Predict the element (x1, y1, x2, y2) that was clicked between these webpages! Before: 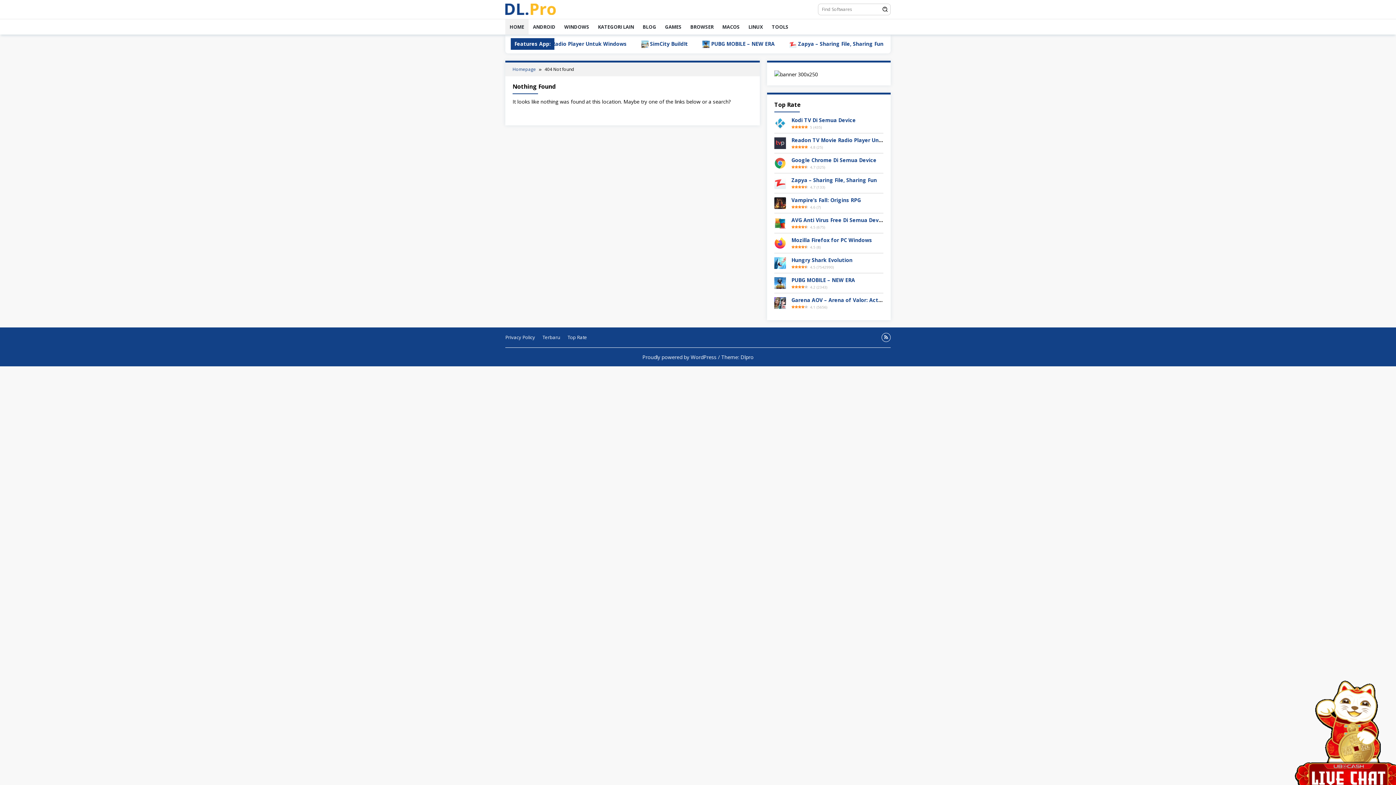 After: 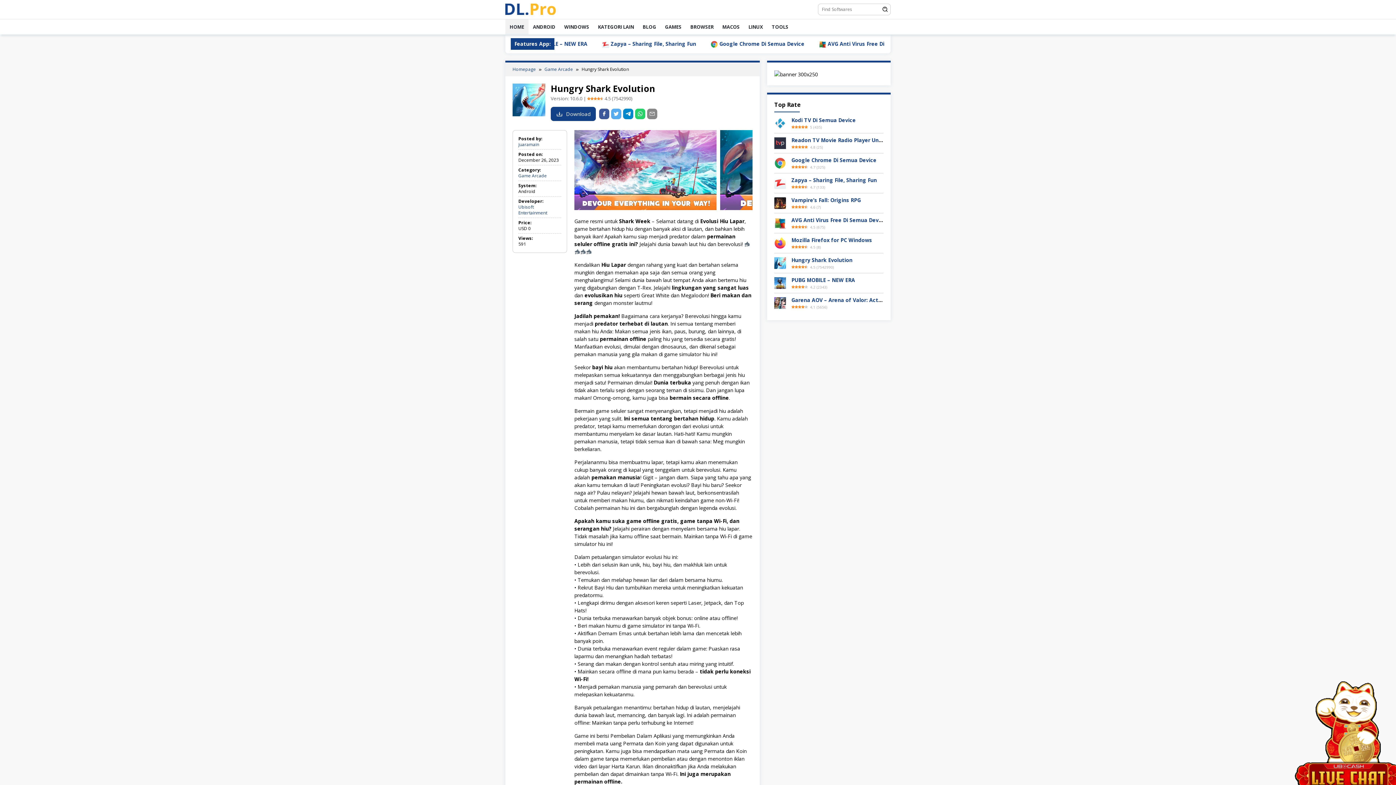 Action: bbox: (791, 256, 852, 263) label: Hungry Shark Evolution